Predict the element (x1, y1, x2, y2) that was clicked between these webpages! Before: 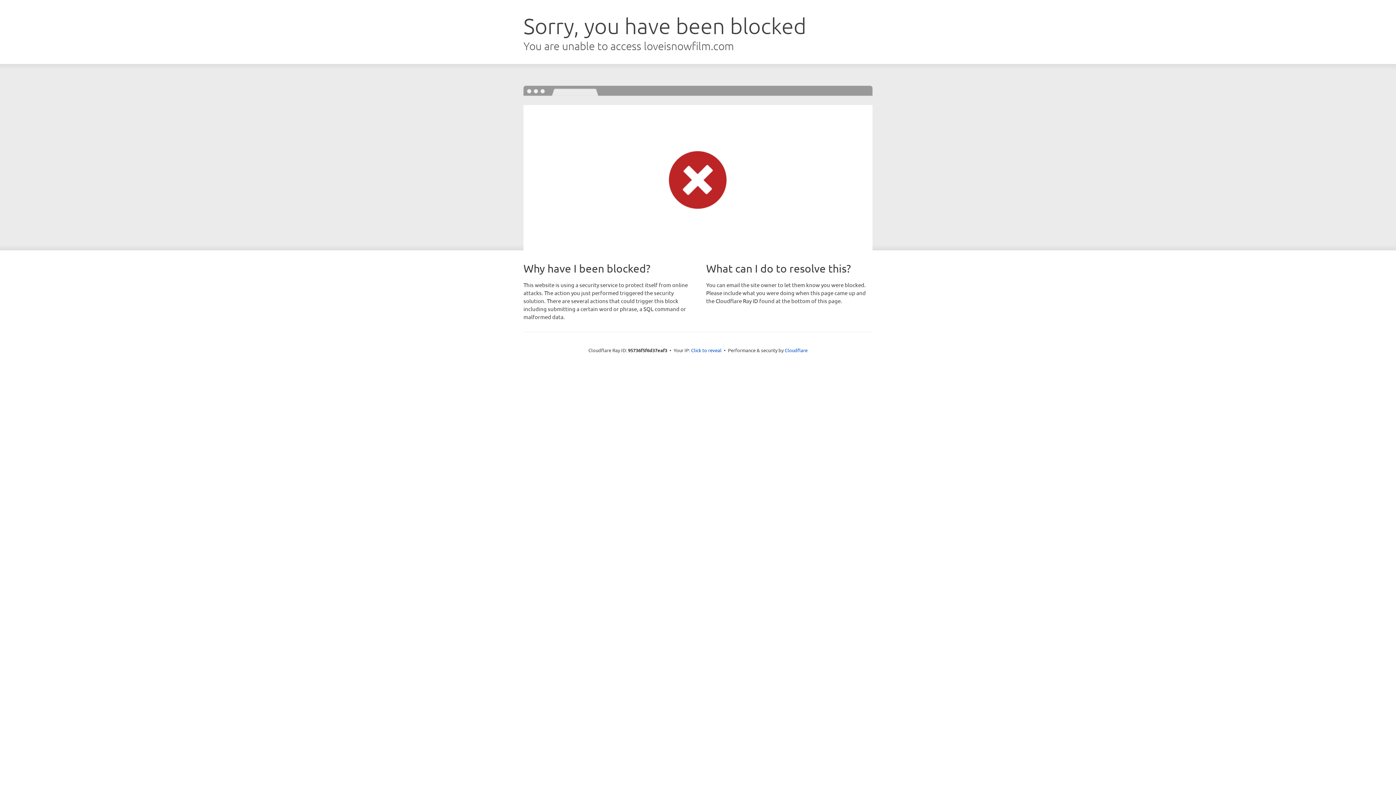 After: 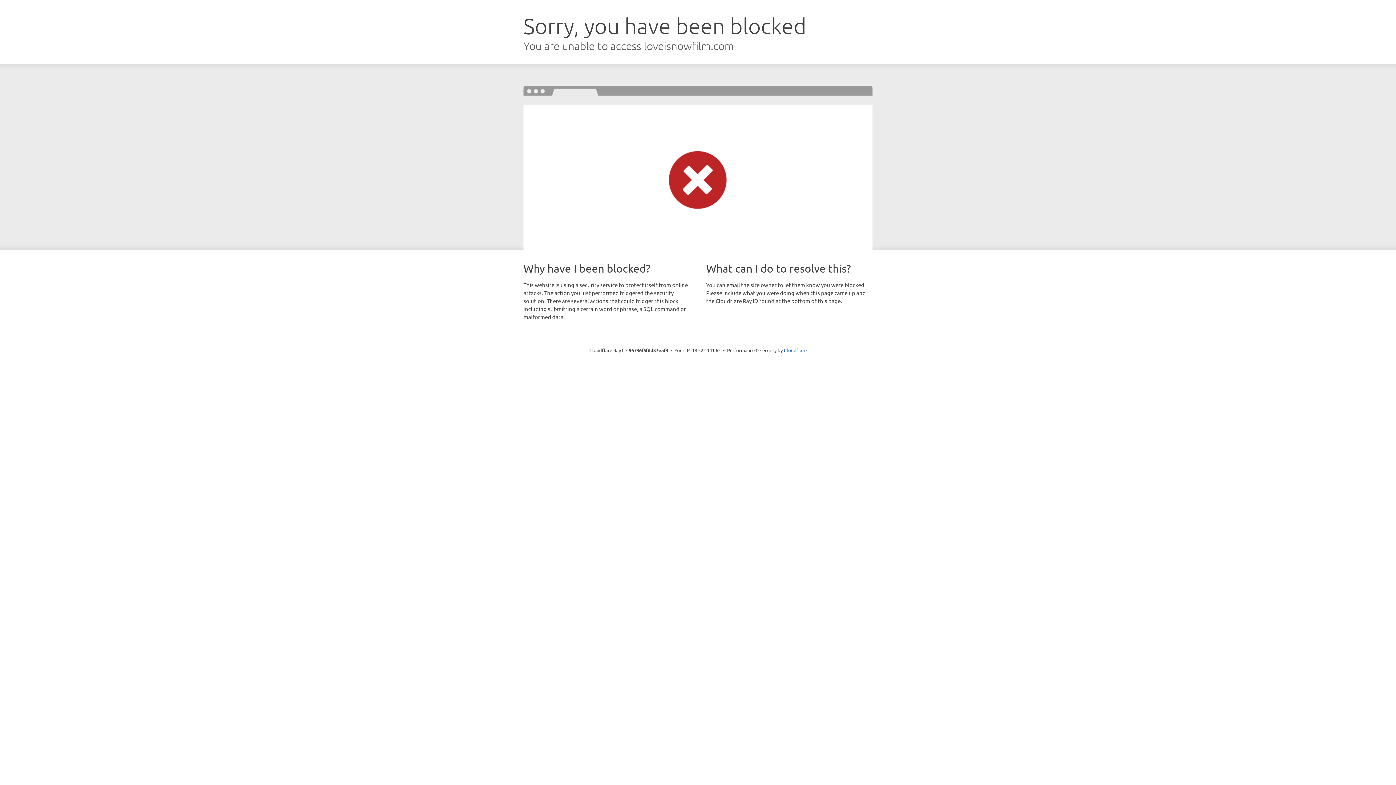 Action: label: Click to reveal bbox: (691, 346, 721, 353)